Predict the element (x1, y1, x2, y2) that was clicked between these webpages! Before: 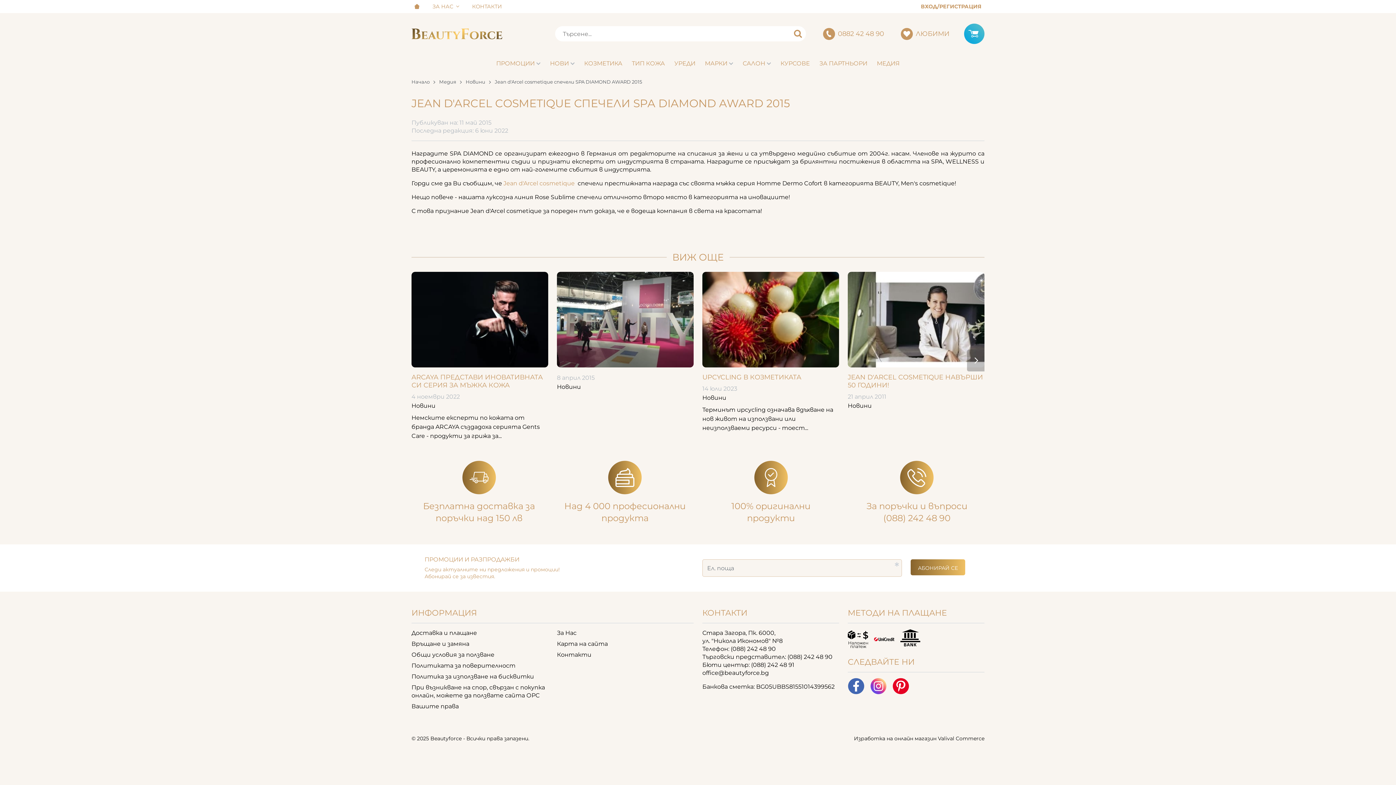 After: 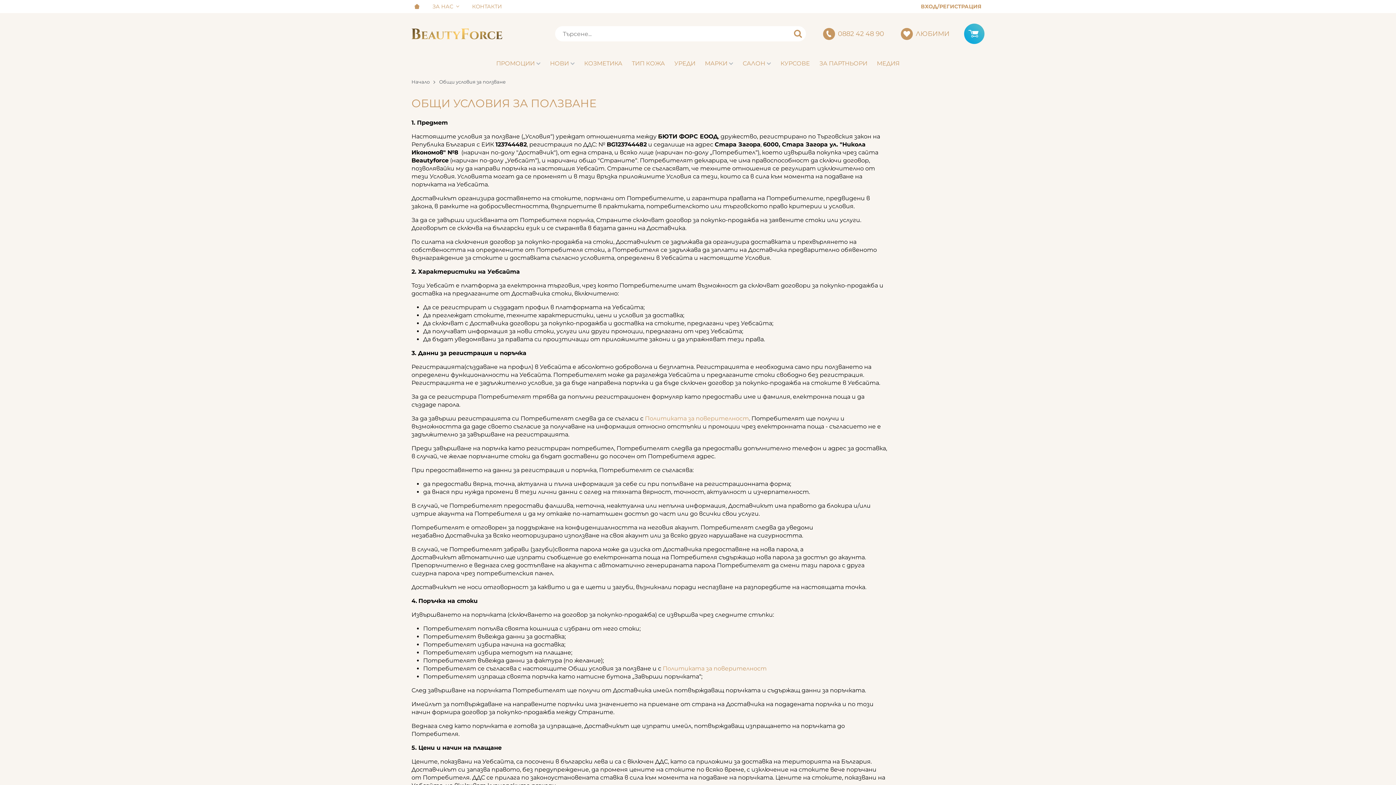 Action: bbox: (411, 649, 494, 660) label: Общи условия за ползване